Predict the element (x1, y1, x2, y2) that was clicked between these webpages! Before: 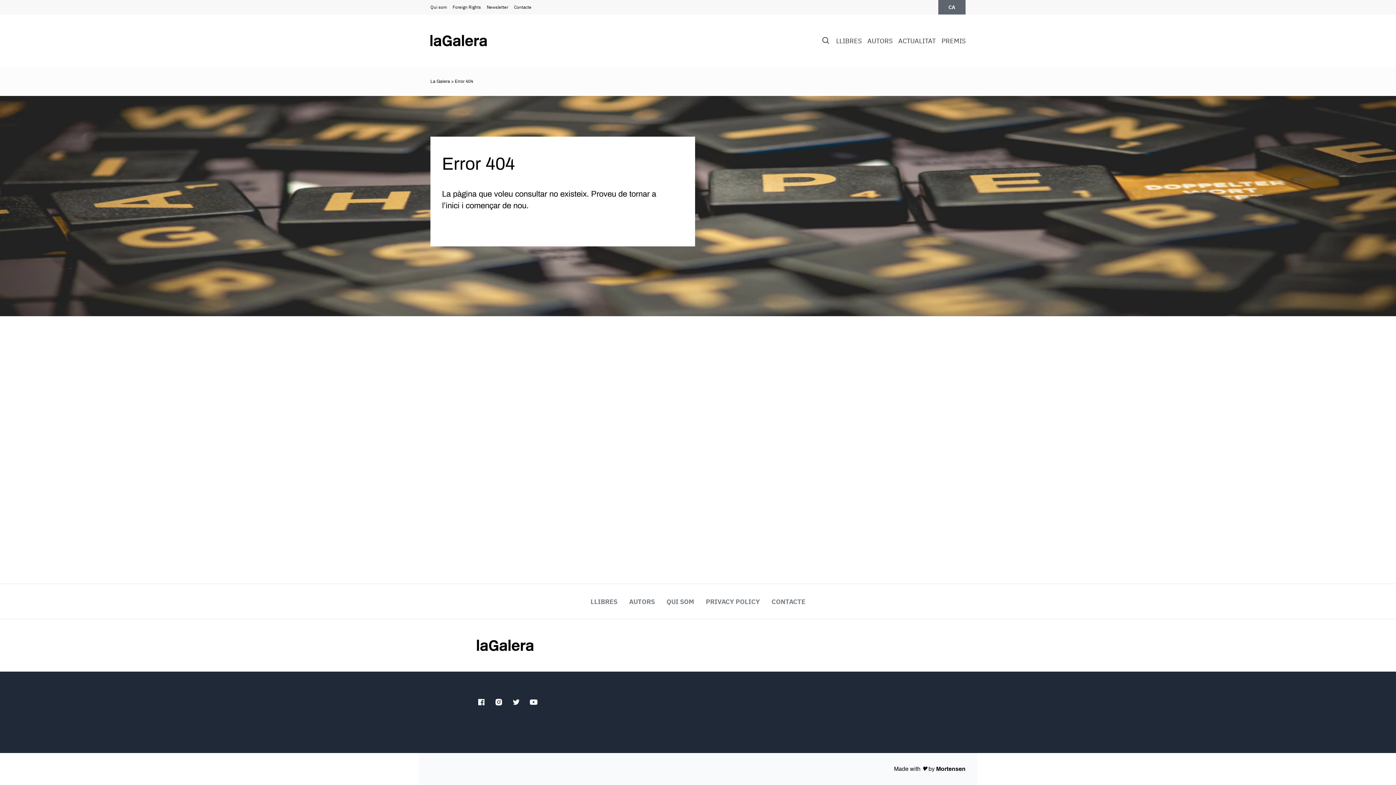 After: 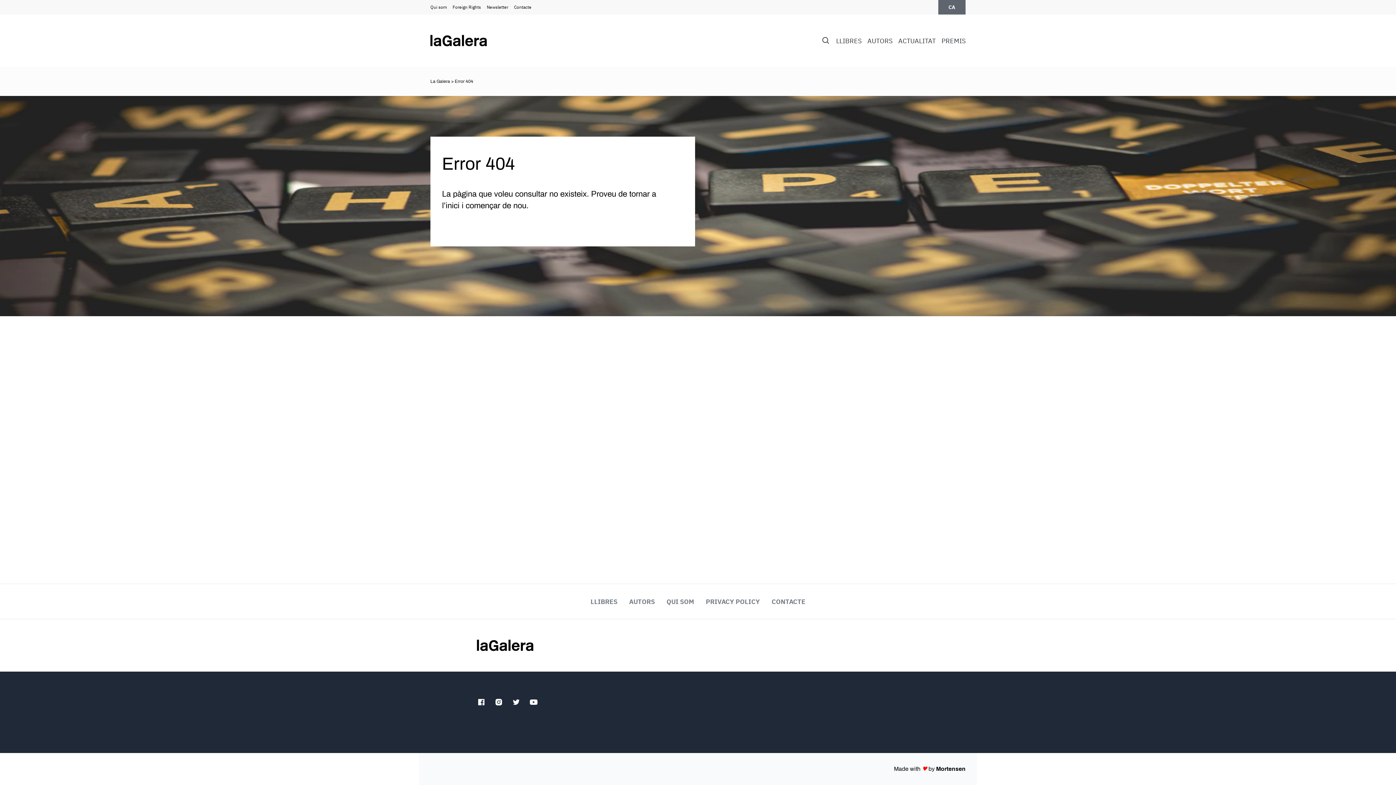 Action: label: Made with ♥ by Mortensen bbox: (894, 765, 965, 773)